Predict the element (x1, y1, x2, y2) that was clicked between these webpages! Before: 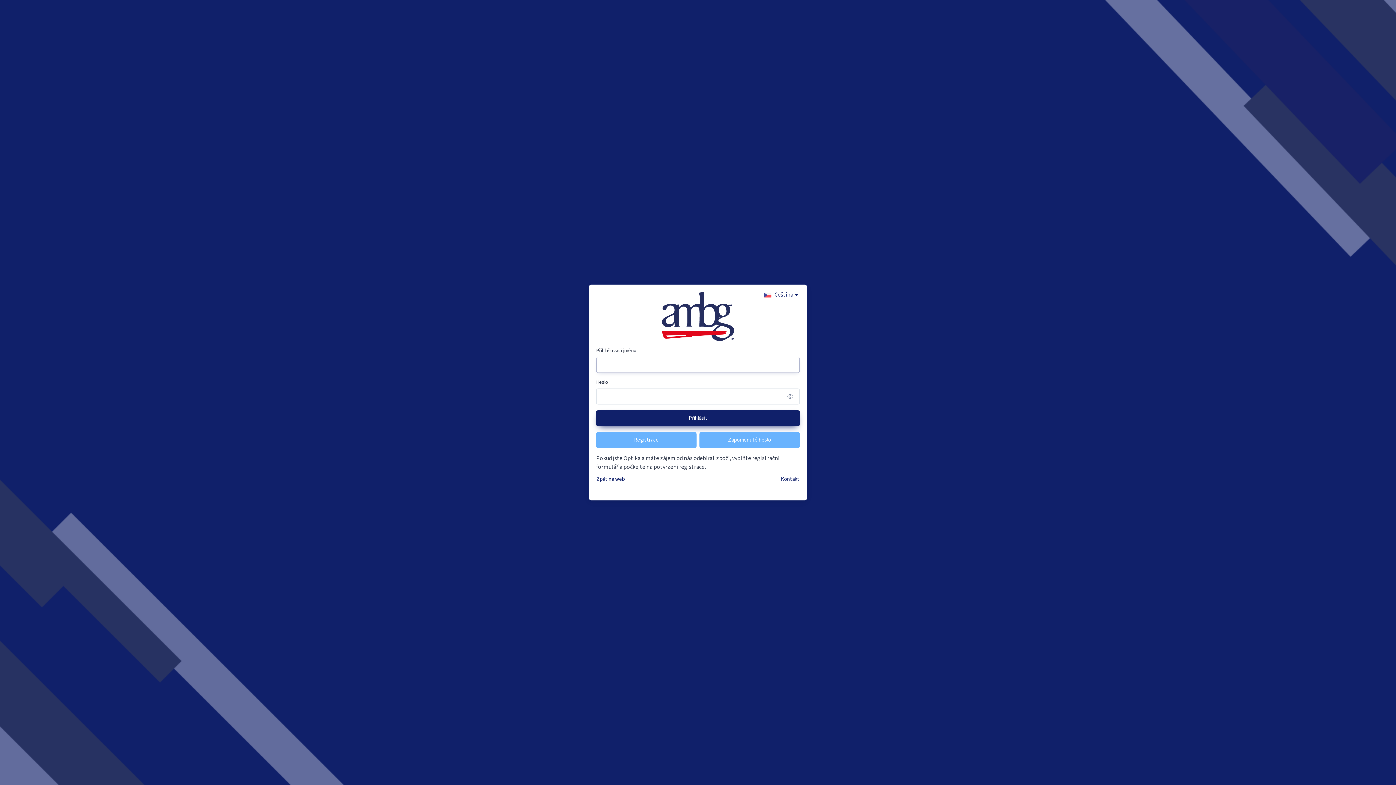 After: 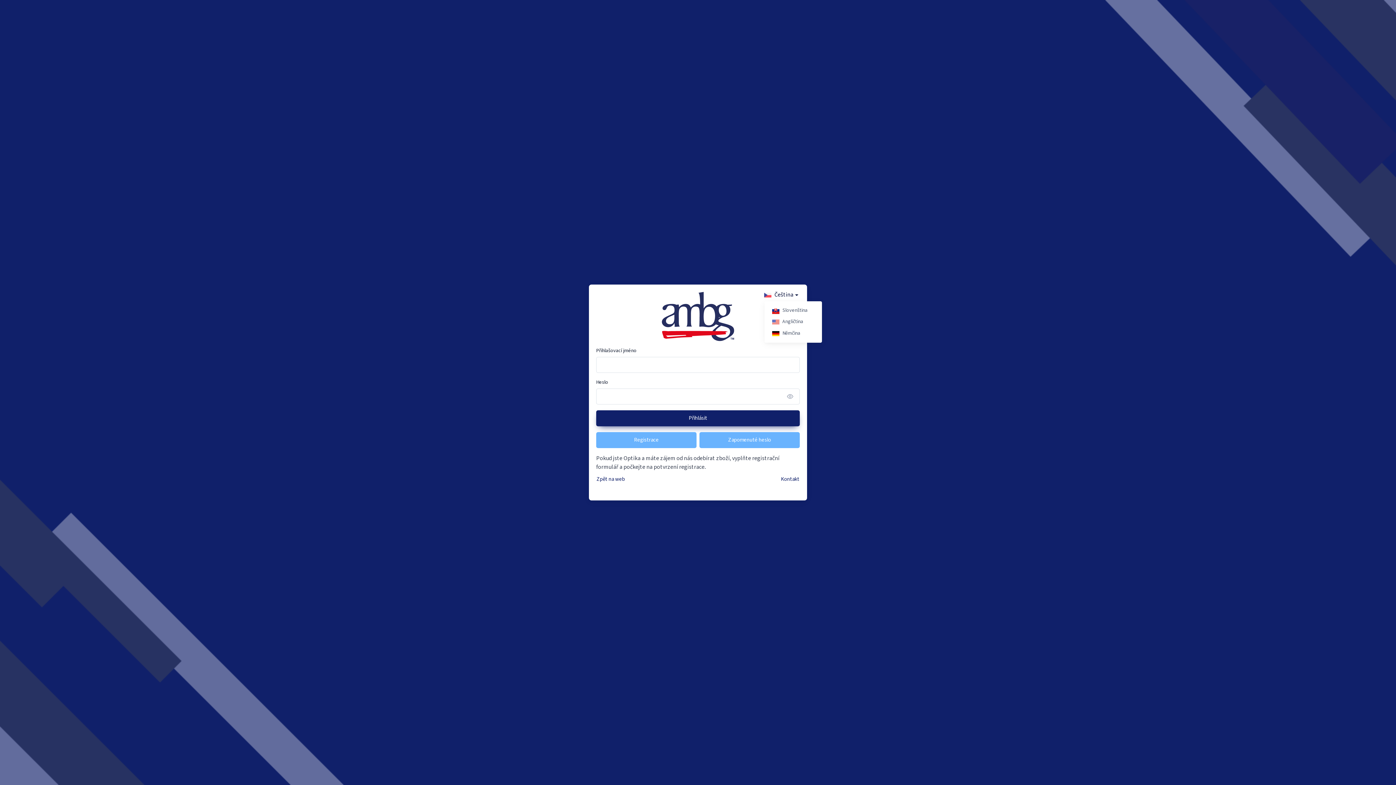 Action: label: Čeština bbox: (764, 290, 798, 298)